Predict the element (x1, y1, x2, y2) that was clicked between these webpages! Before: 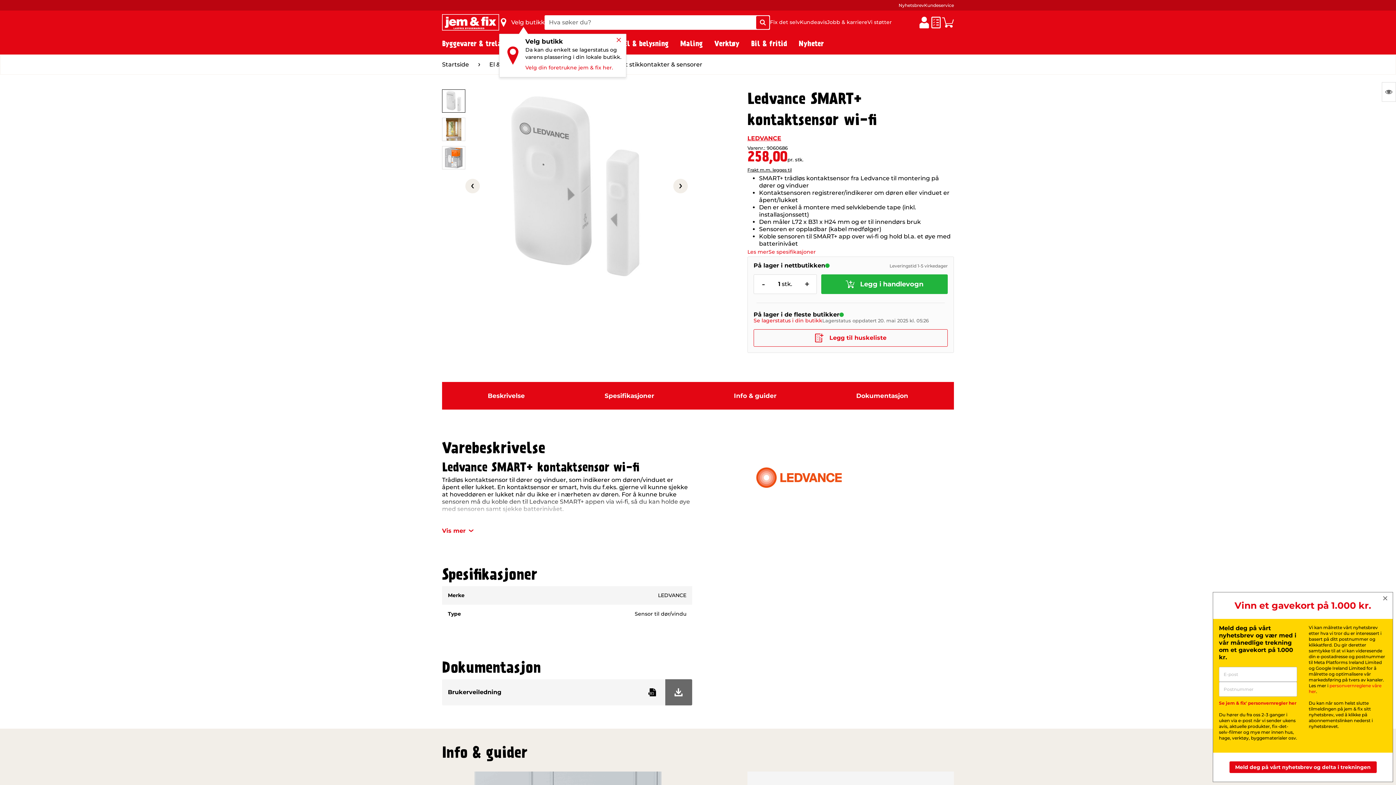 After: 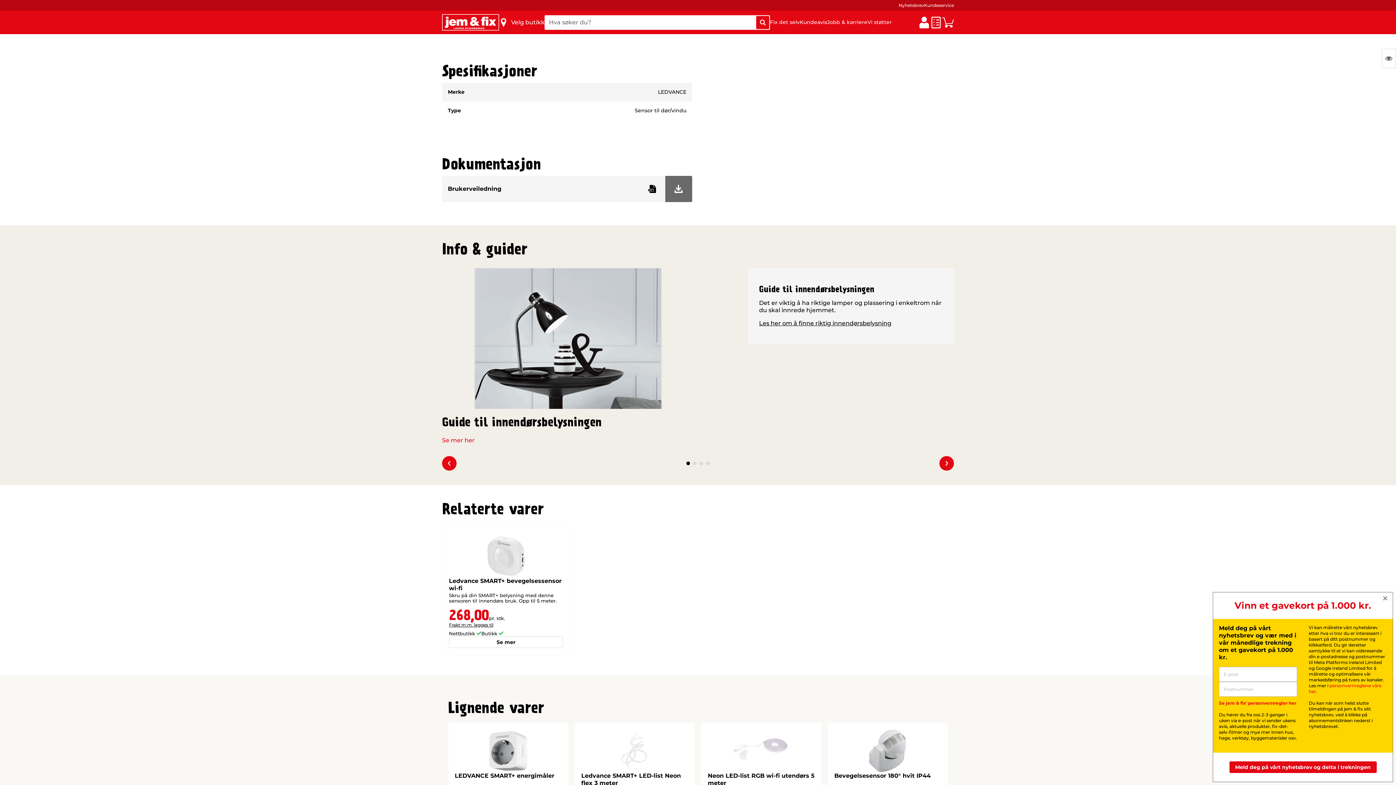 Action: label: Spesifikasjoner bbox: (600, 392, 658, 399)